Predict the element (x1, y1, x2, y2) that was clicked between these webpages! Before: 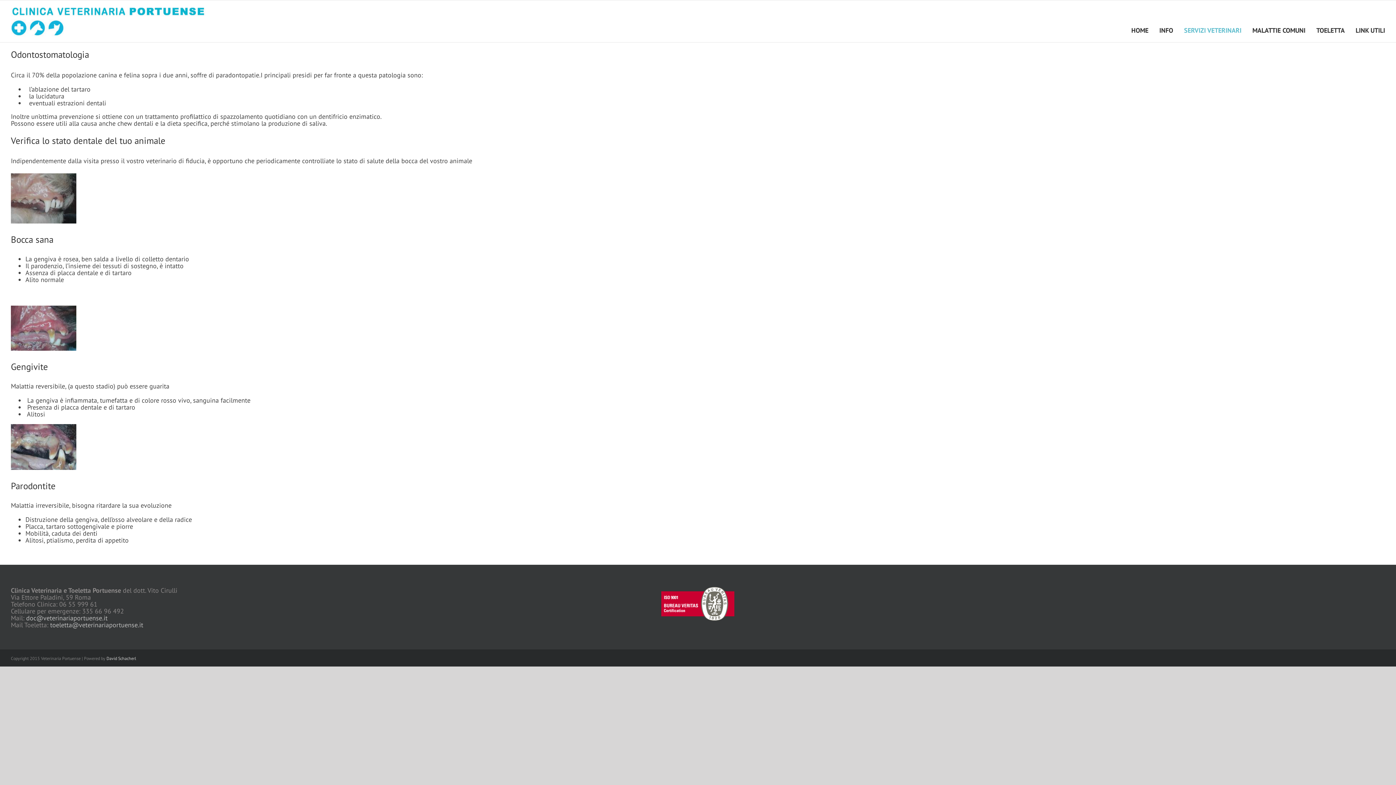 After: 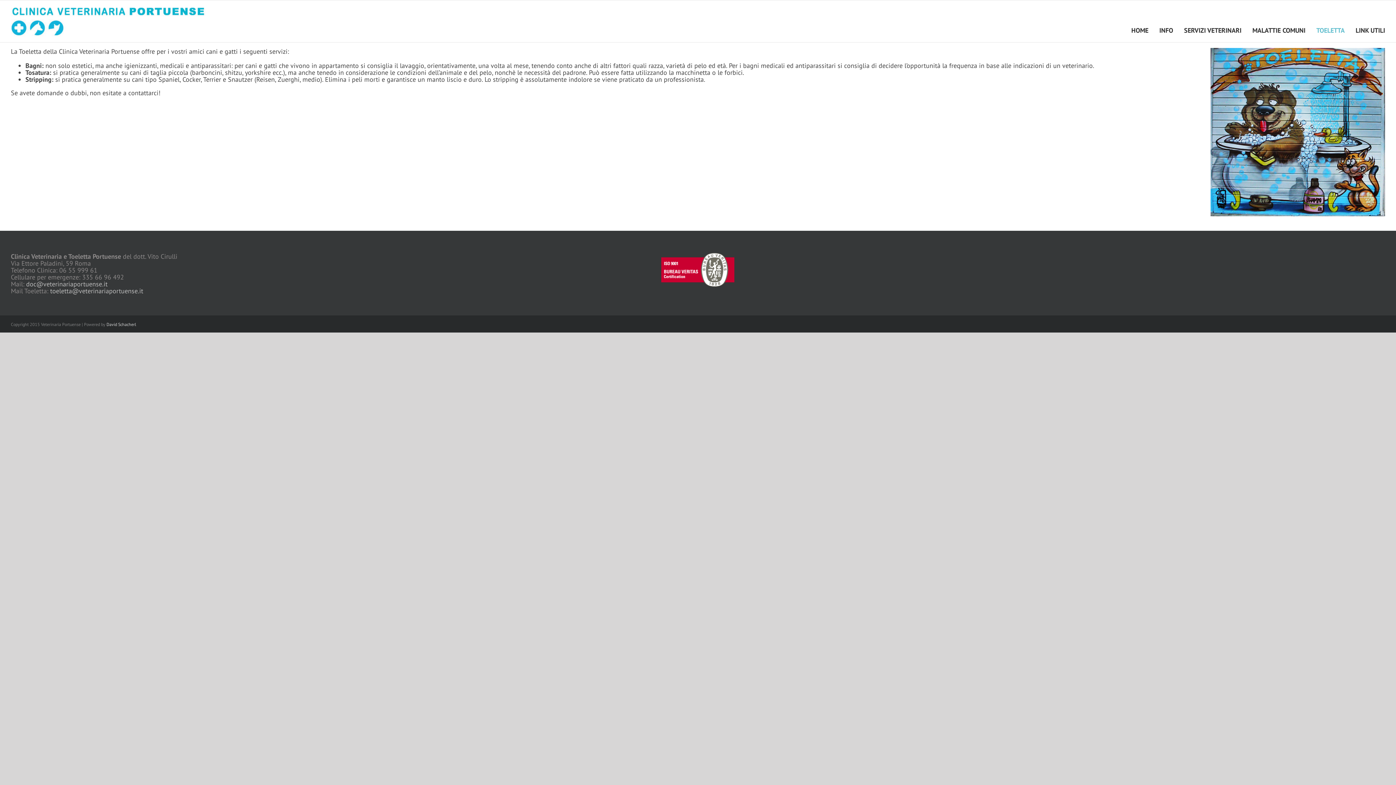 Action: label: TOELETTA bbox: (1316, 18, 1345, 42)